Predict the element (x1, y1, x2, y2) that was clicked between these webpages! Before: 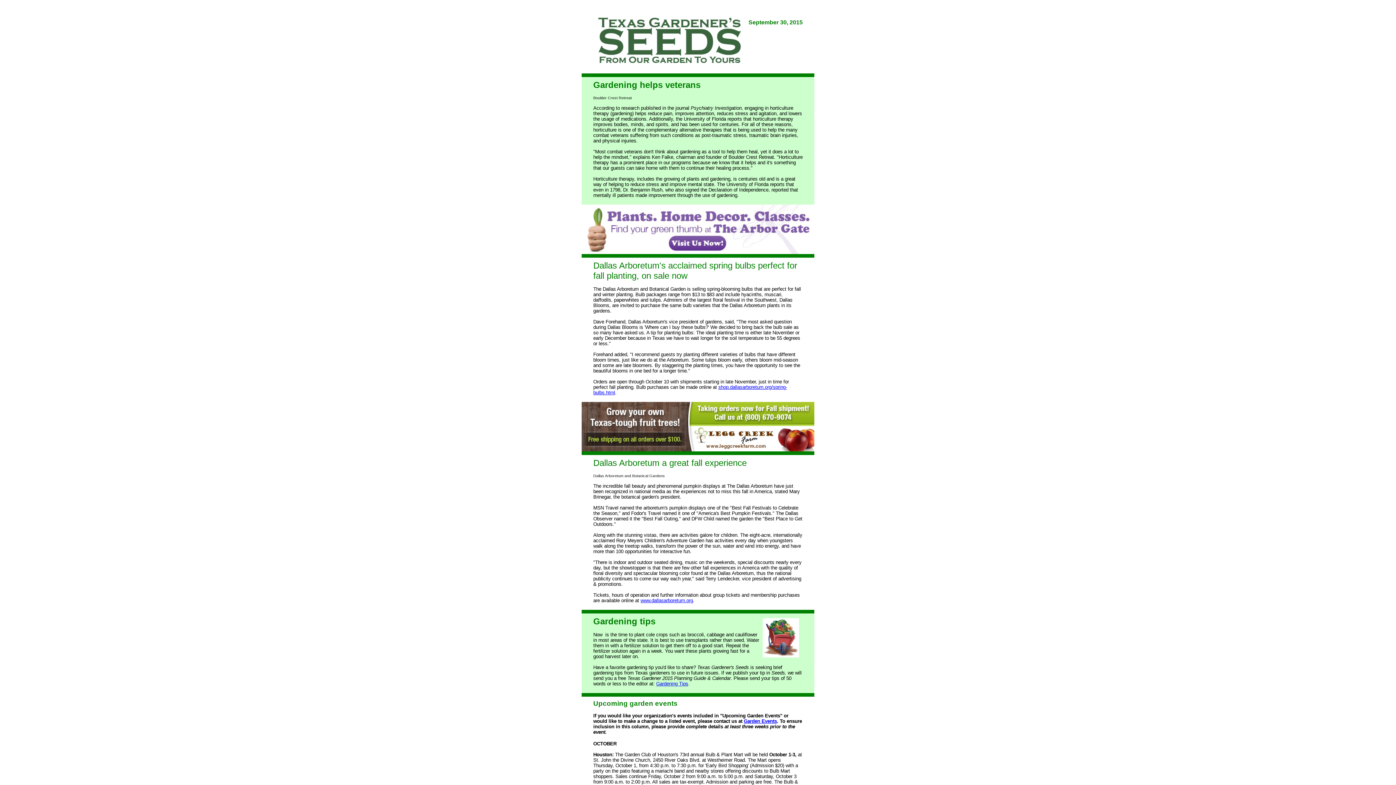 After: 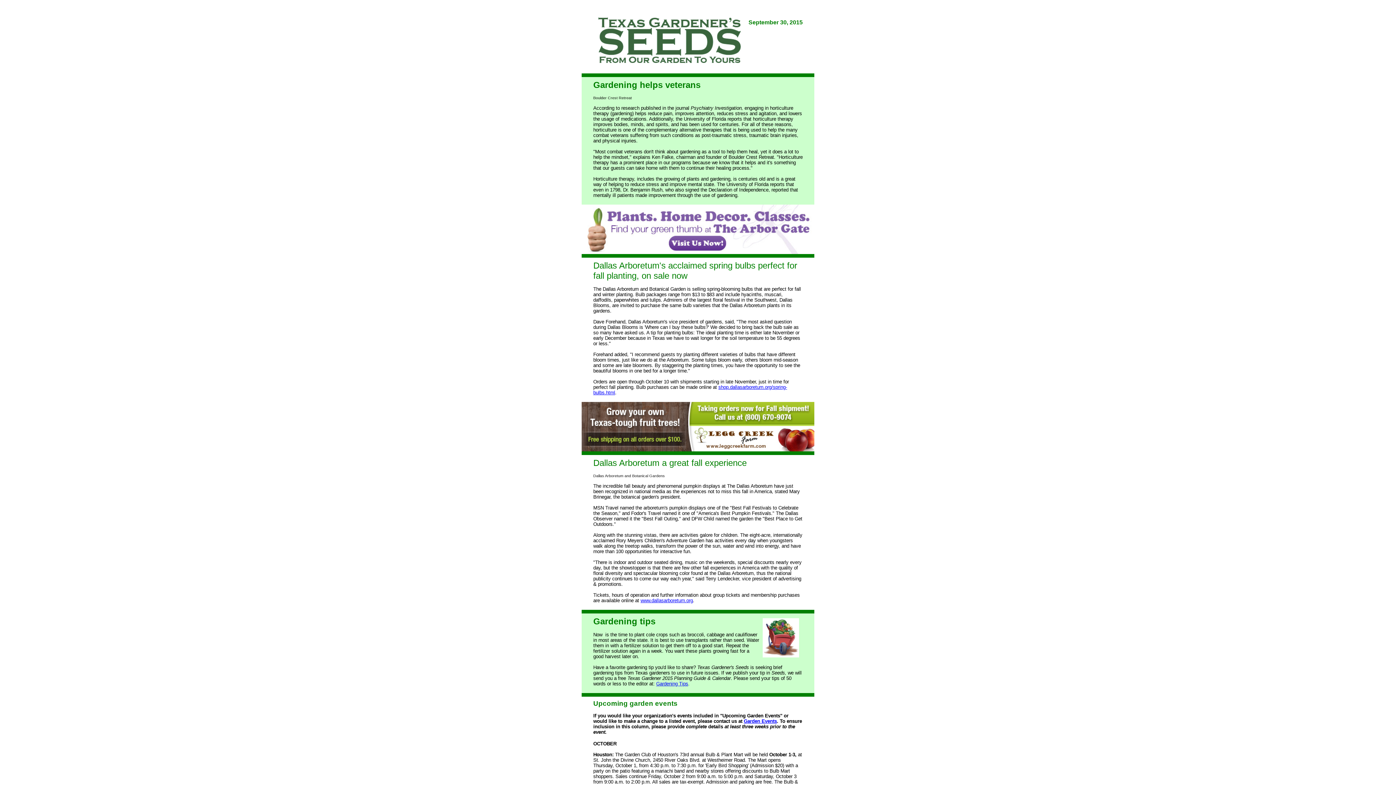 Action: bbox: (581, 204, 814, 254)